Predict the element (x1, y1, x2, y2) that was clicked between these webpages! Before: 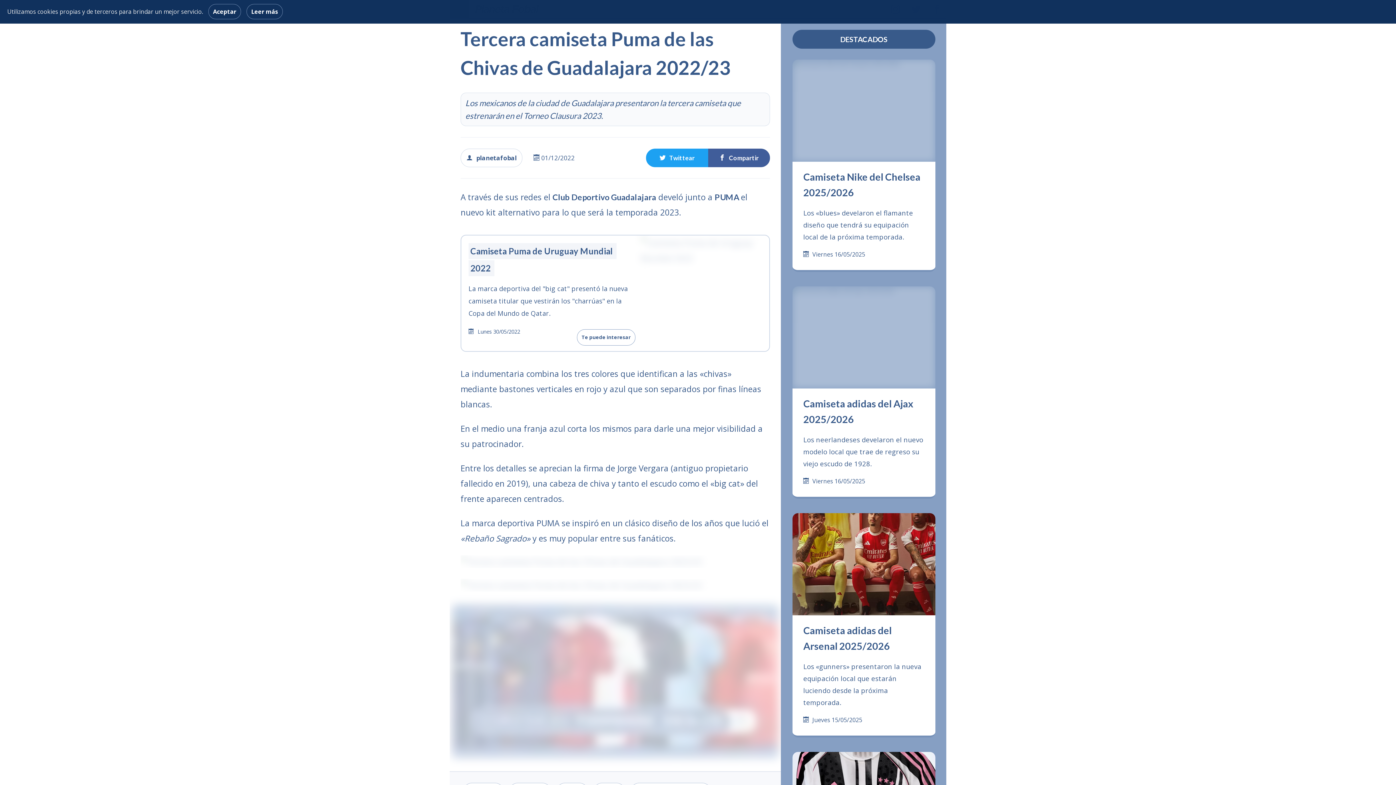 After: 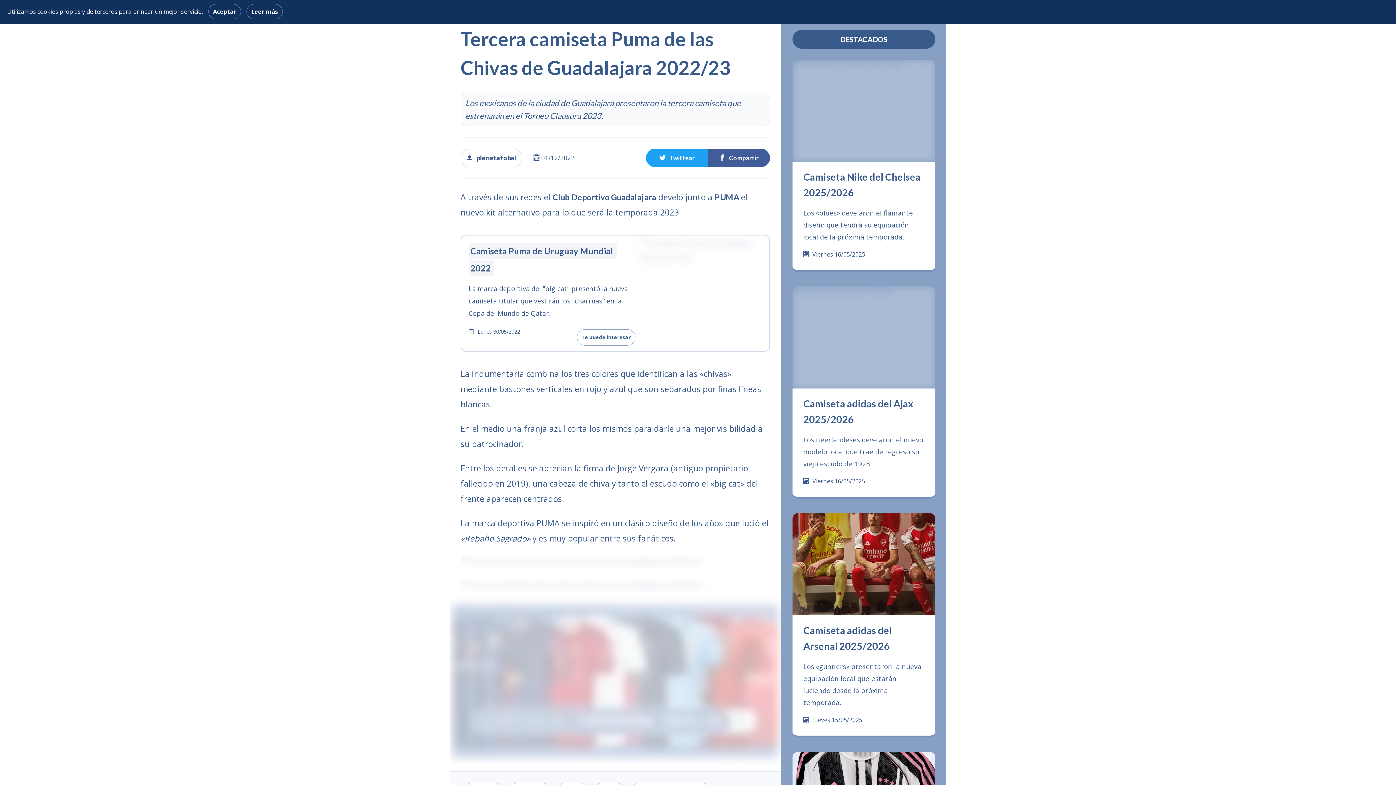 Action: label: Compartir bbox: (712, 153, 765, 162)